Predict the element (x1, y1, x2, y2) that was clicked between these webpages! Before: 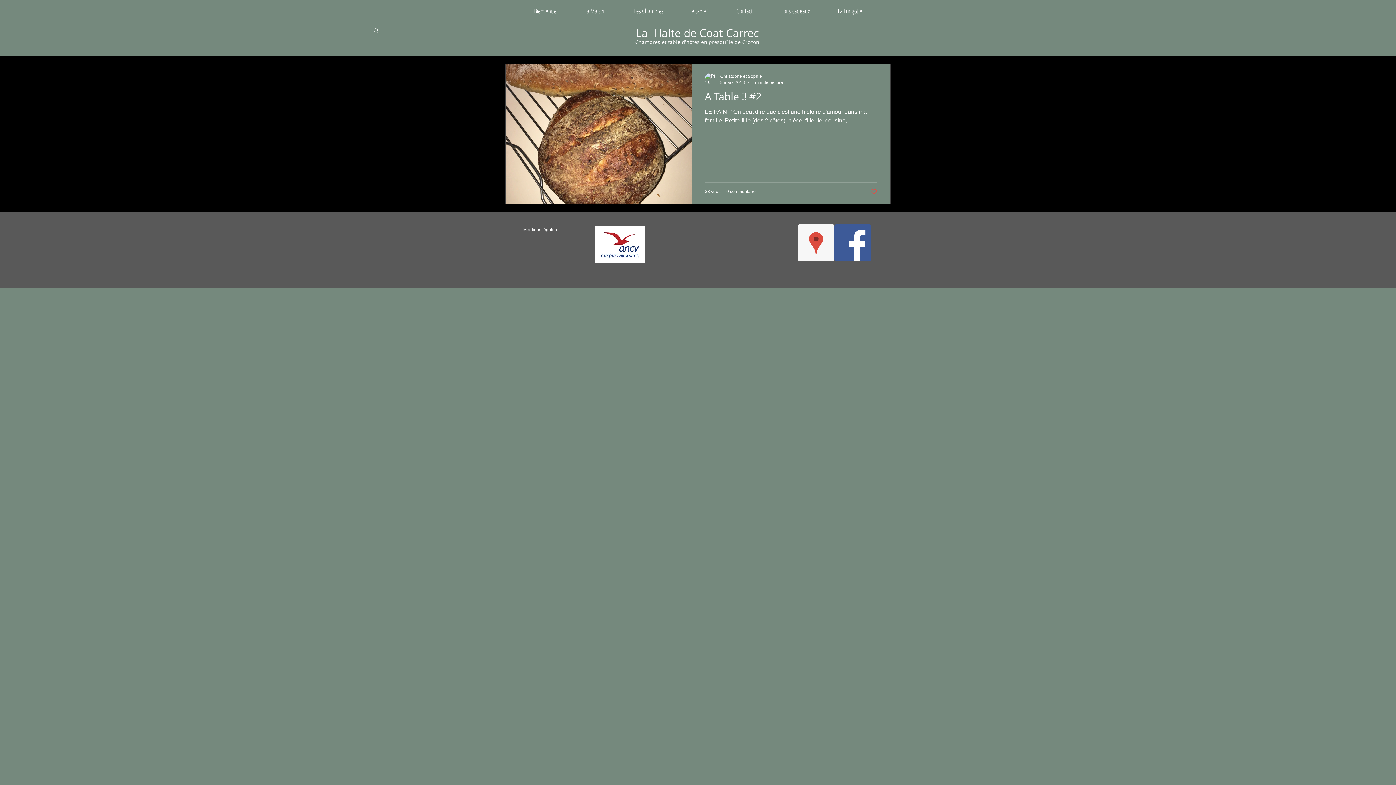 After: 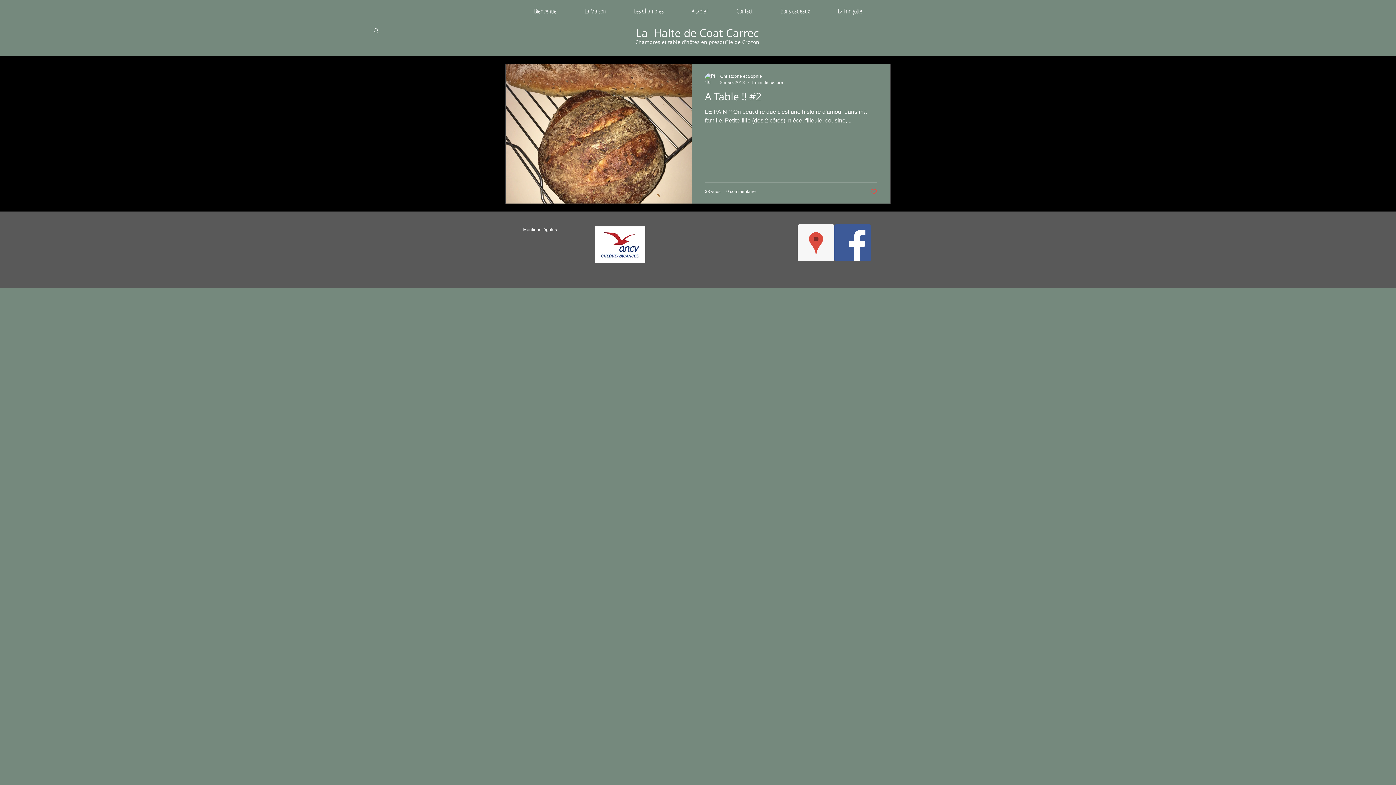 Action: bbox: (595, 226, 645, 263)